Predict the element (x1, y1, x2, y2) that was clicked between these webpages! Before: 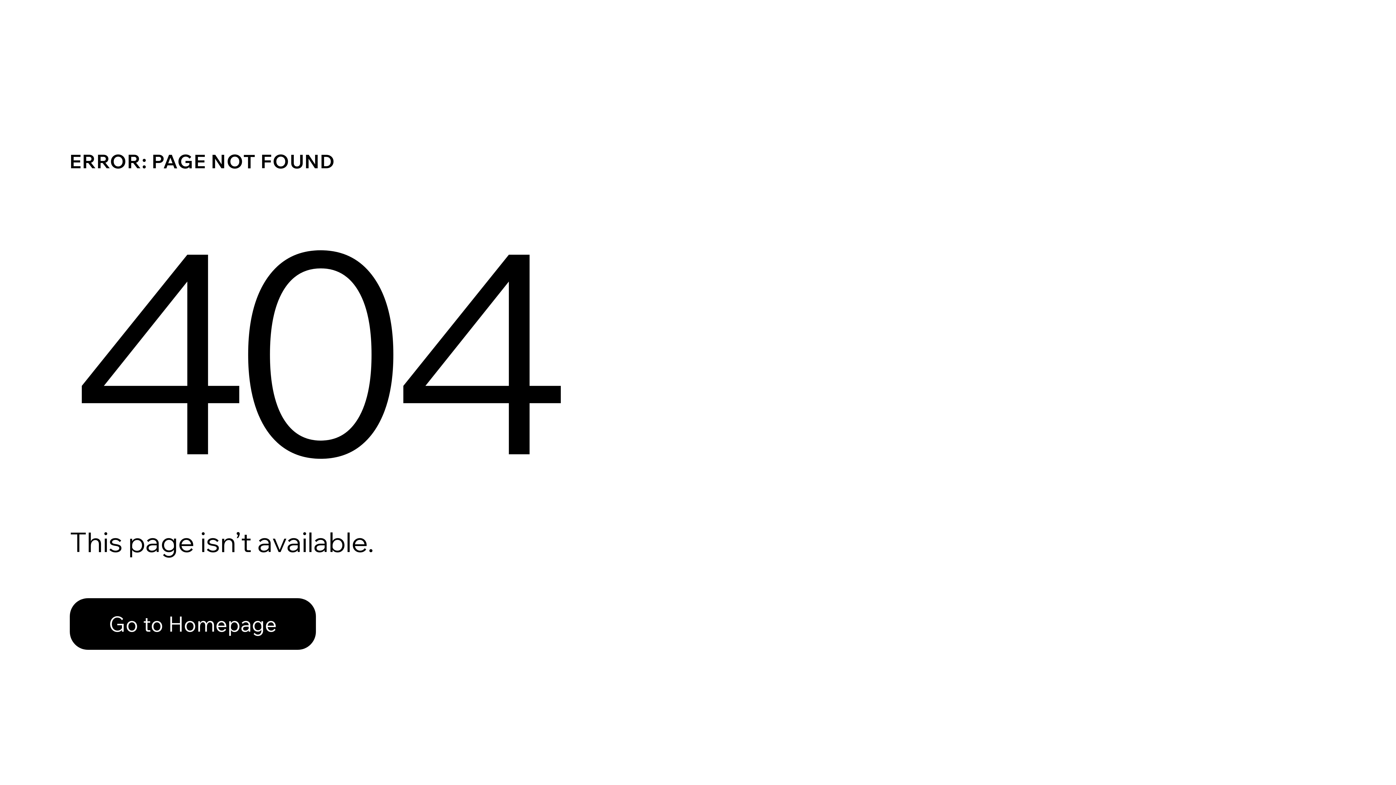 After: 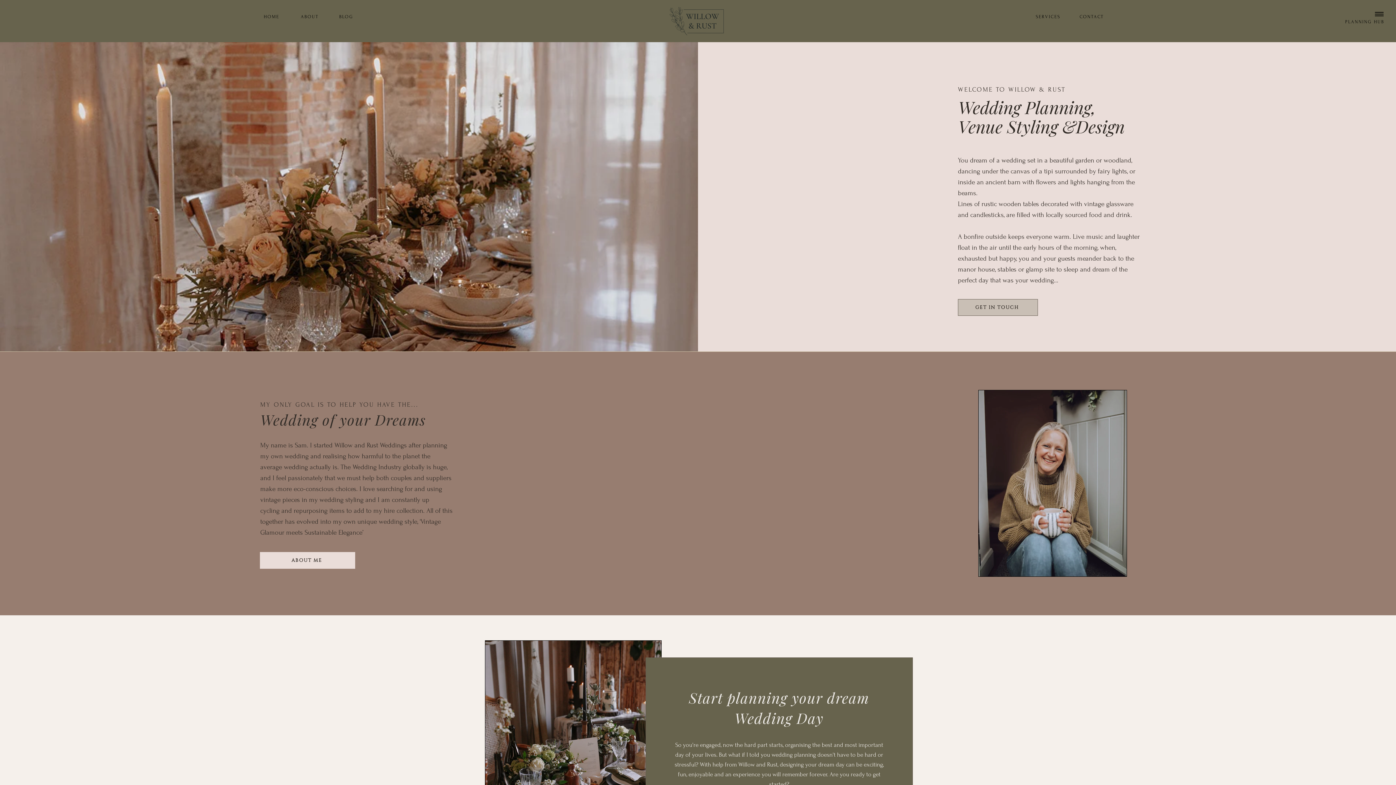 Action: bbox: (69, 598, 316, 650) label: Go to Homepage